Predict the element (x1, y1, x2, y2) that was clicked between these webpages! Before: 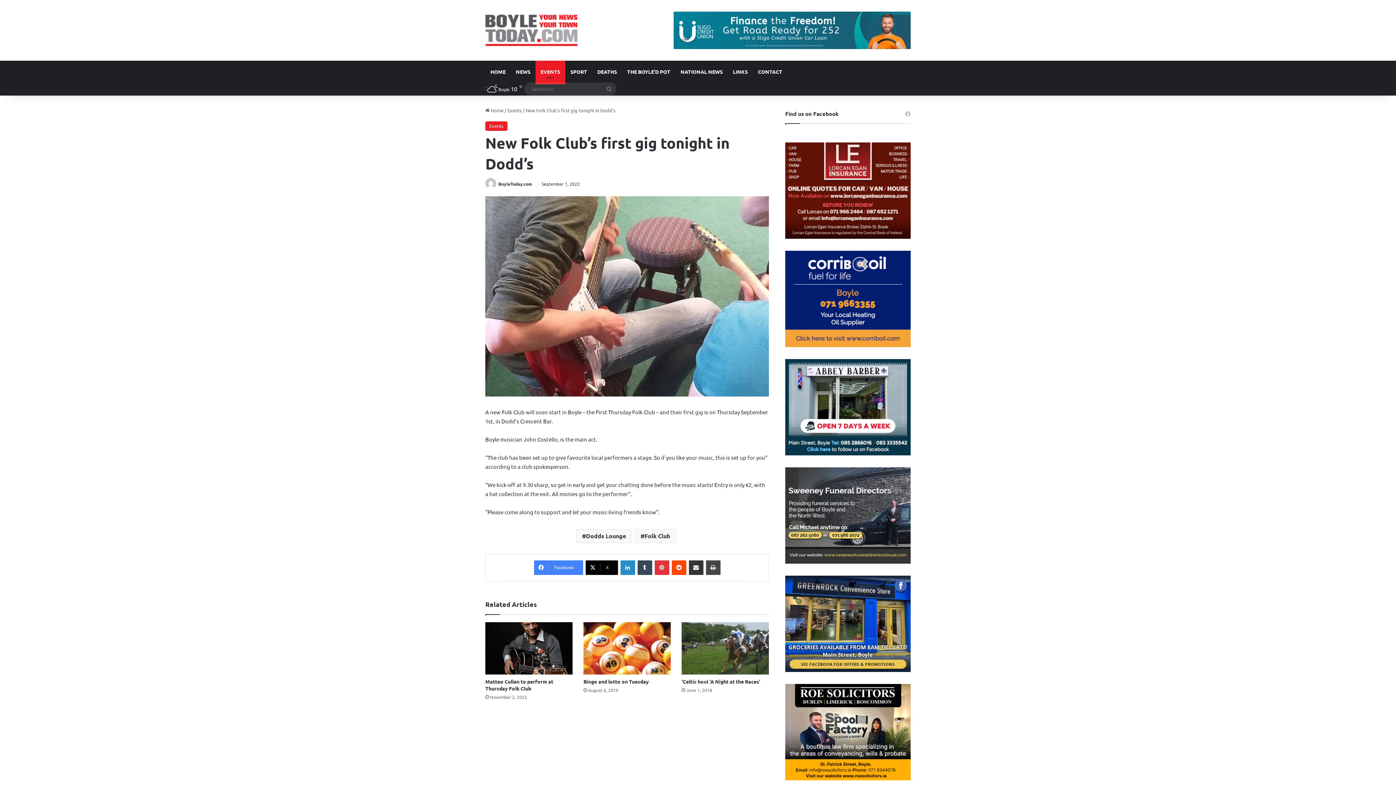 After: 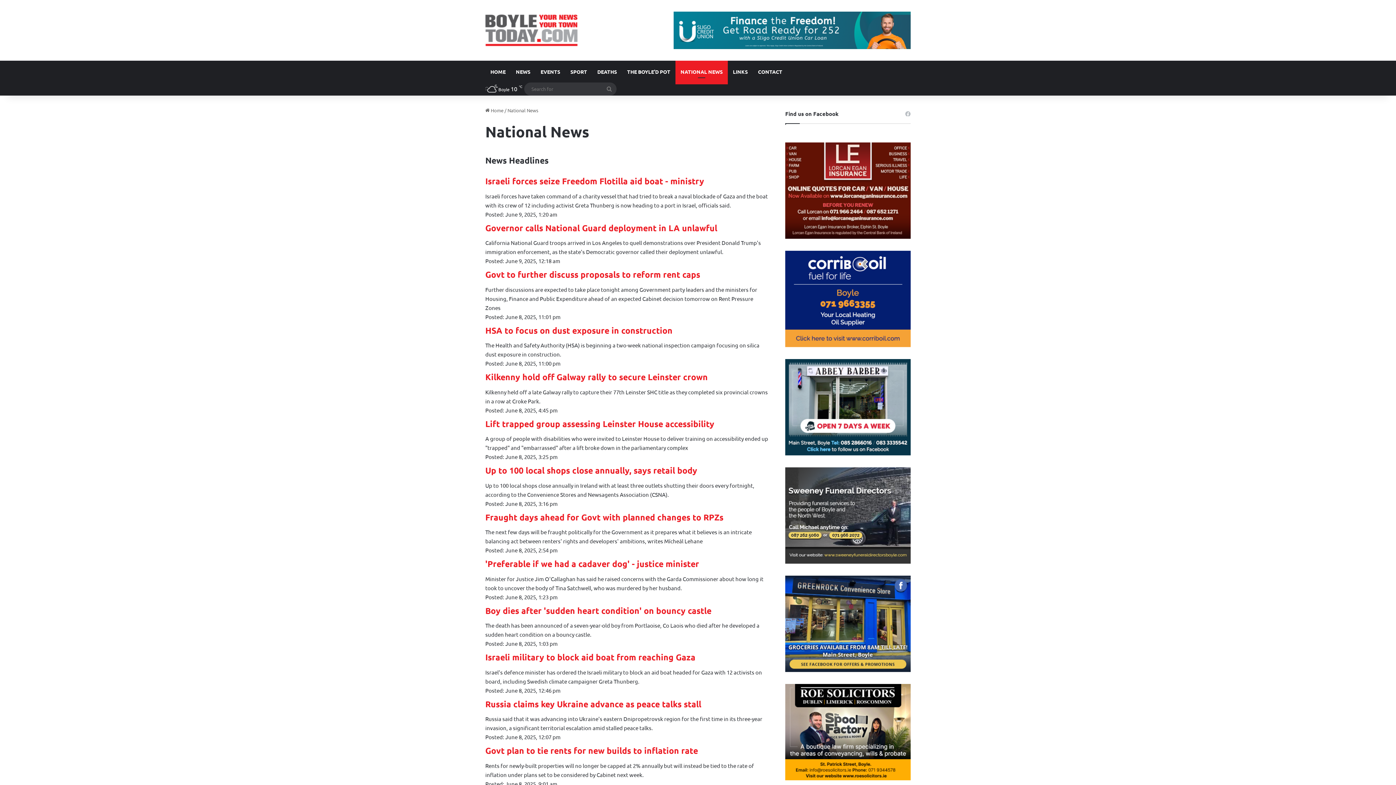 Action: bbox: (675, 60, 728, 82) label: NATIONAL NEWS